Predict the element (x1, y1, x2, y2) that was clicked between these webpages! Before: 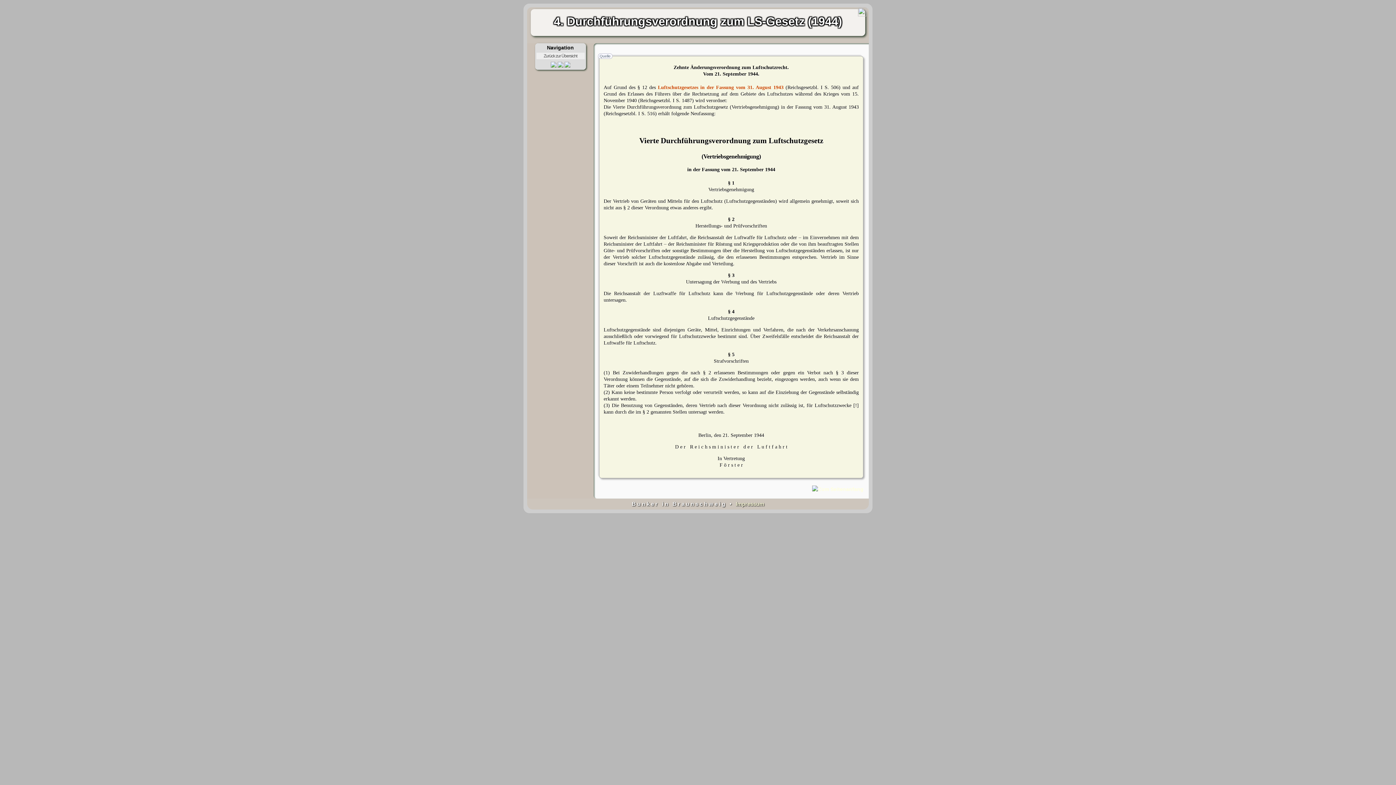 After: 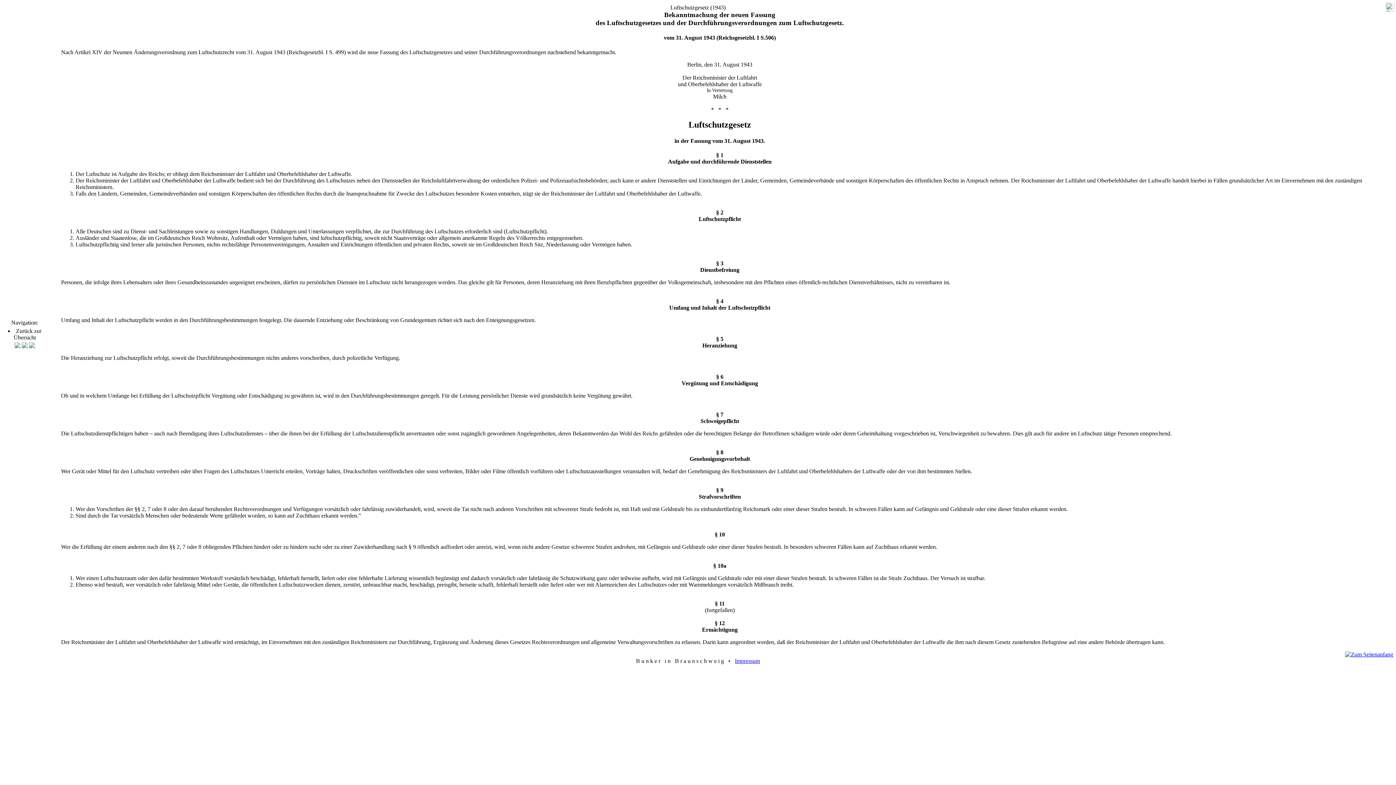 Action: bbox: (658, 84, 783, 90) label: Luftschutzgesetzes in der Fassung vom 31. August 1943